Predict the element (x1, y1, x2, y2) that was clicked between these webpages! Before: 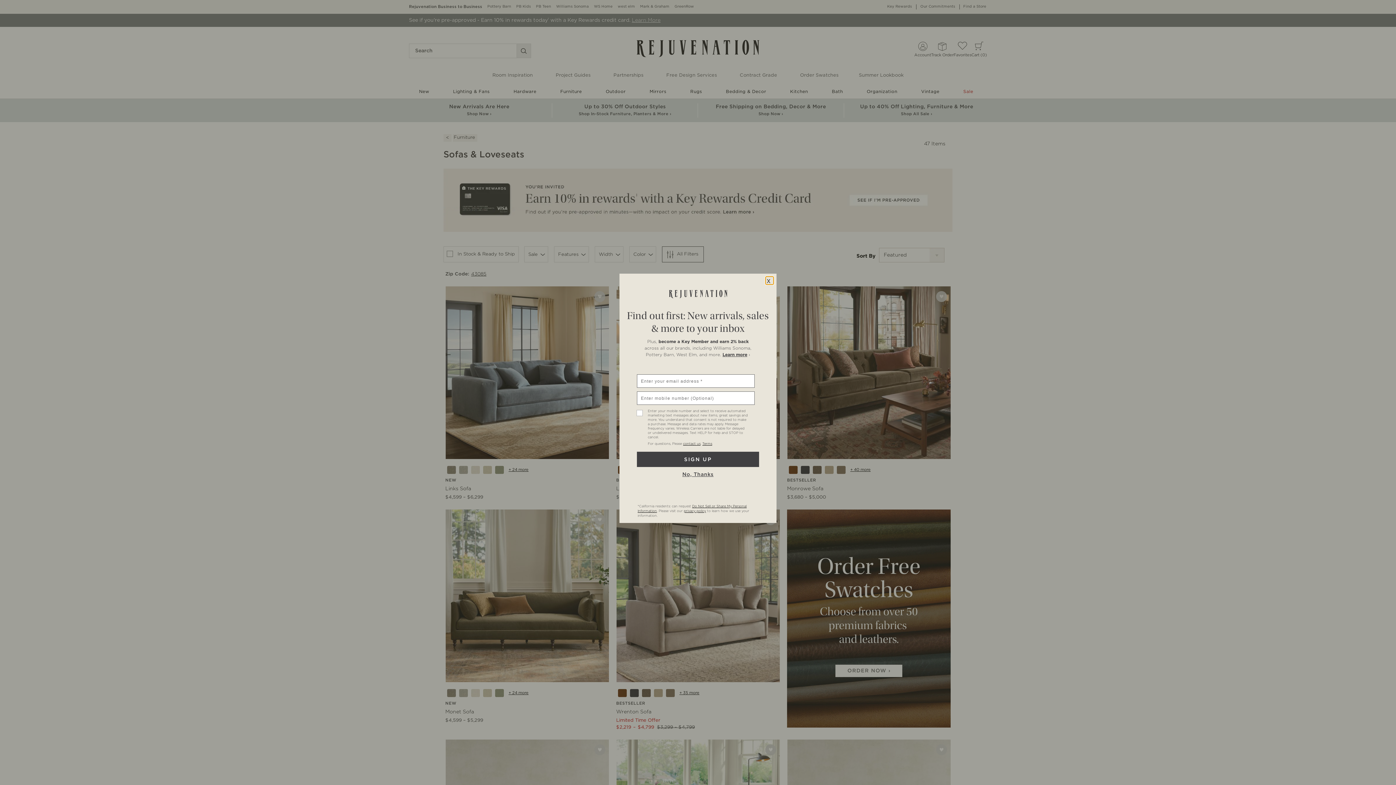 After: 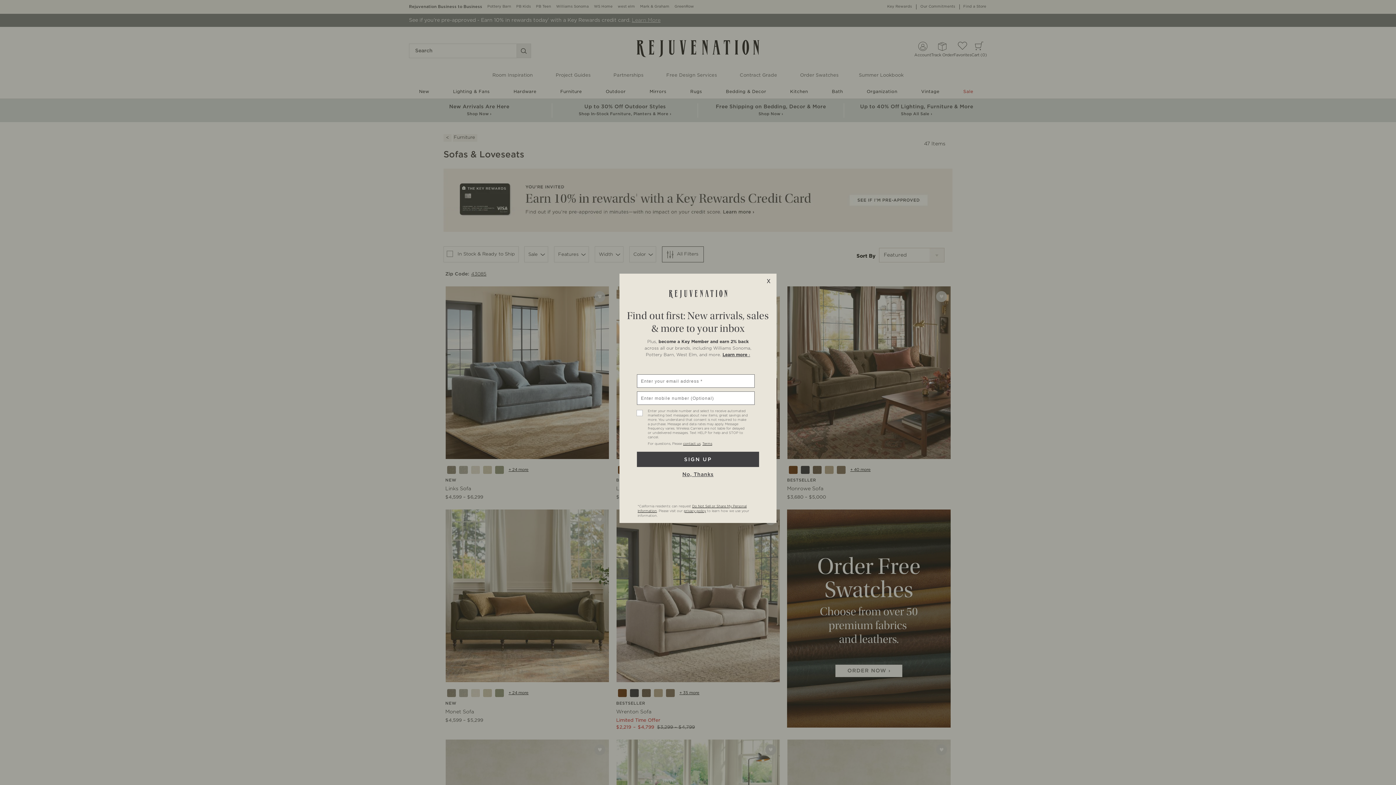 Action: label: Learn more › bbox: (722, 352, 750, 357)